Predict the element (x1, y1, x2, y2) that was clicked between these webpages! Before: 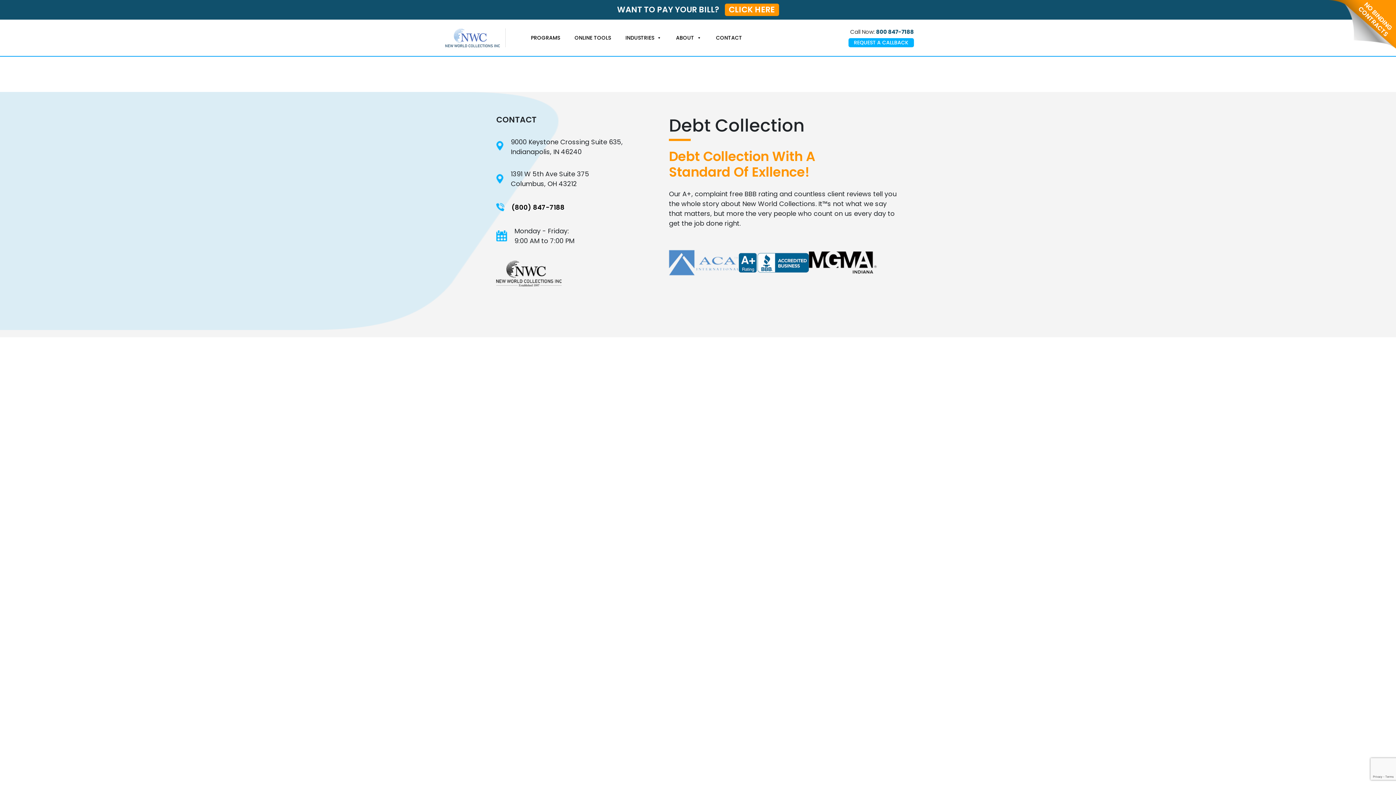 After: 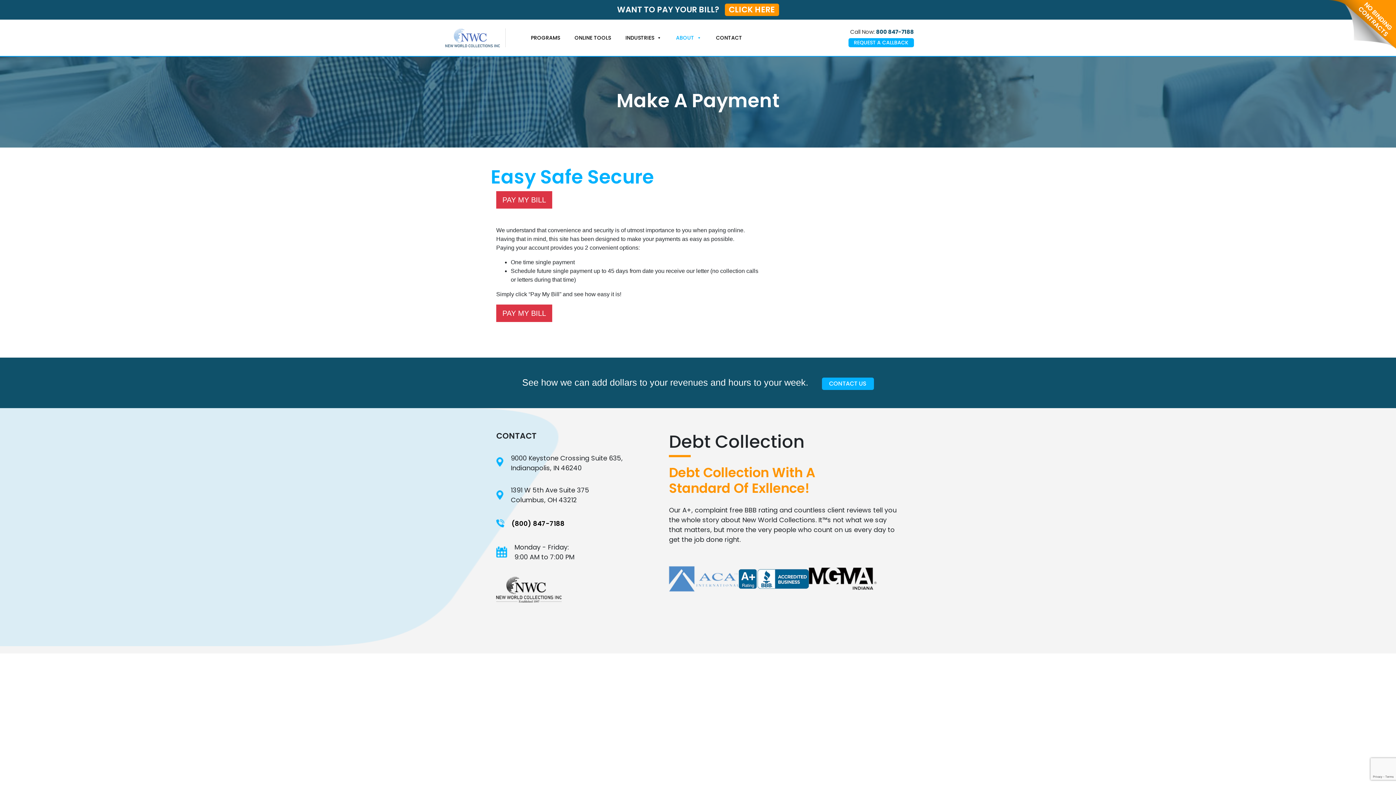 Action: label: CLICK HERE bbox: (721, 4, 779, 15)